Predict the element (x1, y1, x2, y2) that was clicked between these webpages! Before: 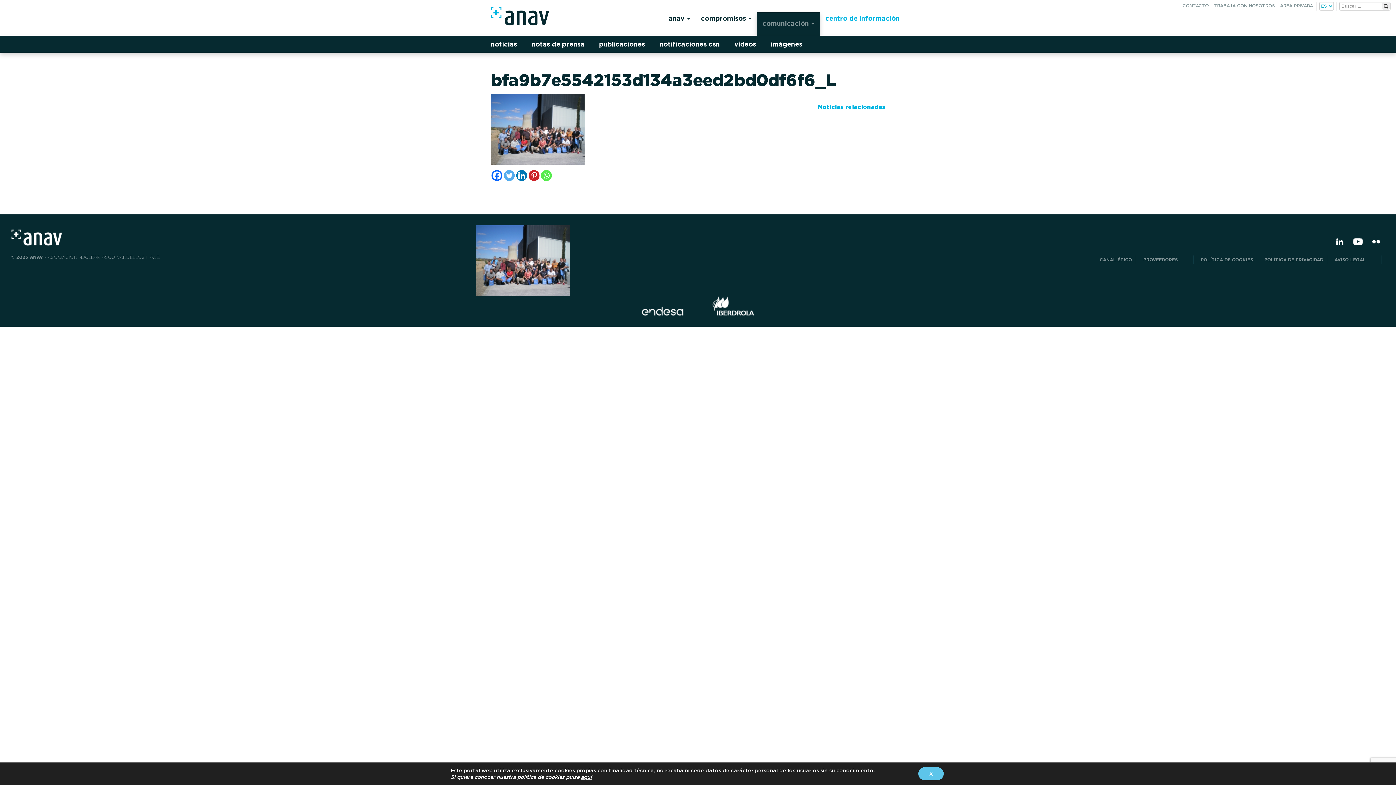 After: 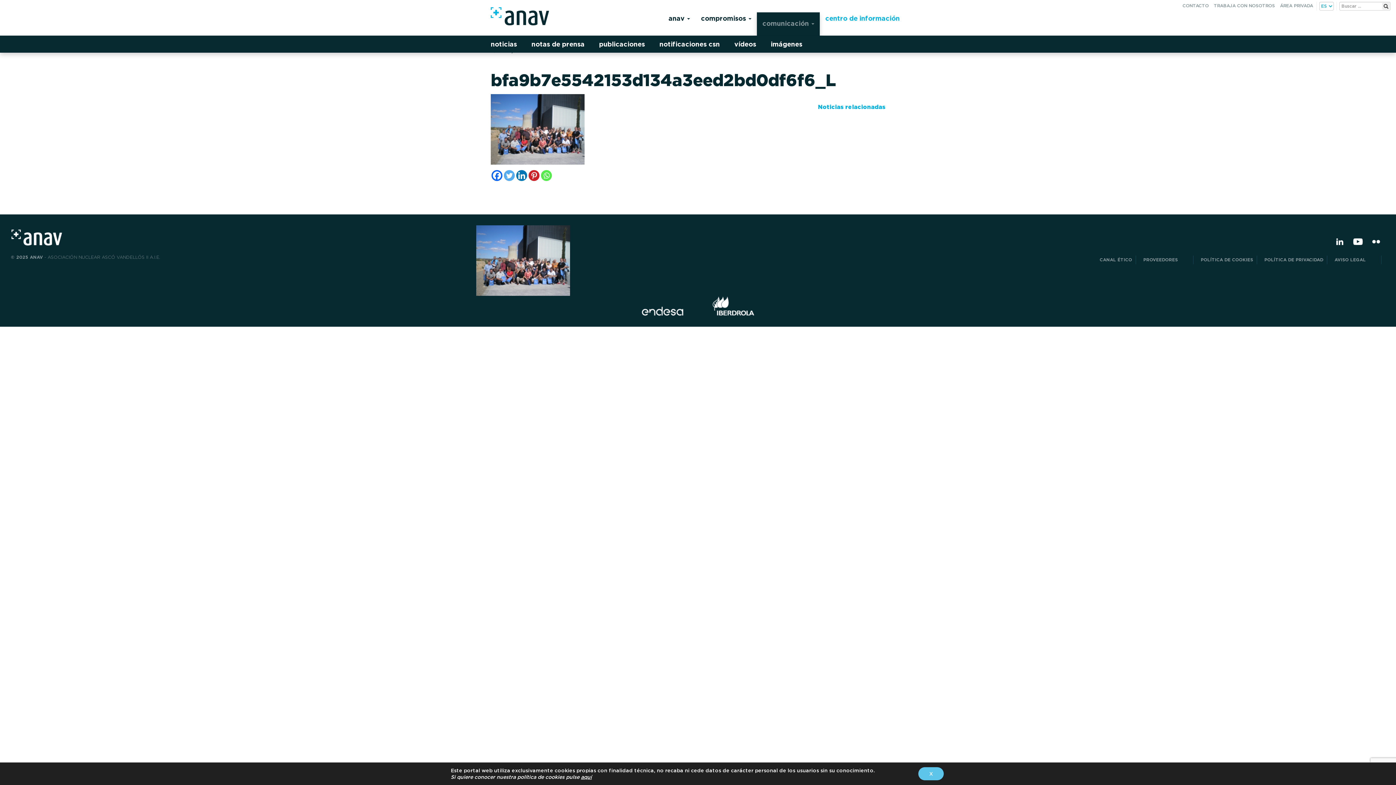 Action: label: Twitter bbox: (504, 170, 514, 181)